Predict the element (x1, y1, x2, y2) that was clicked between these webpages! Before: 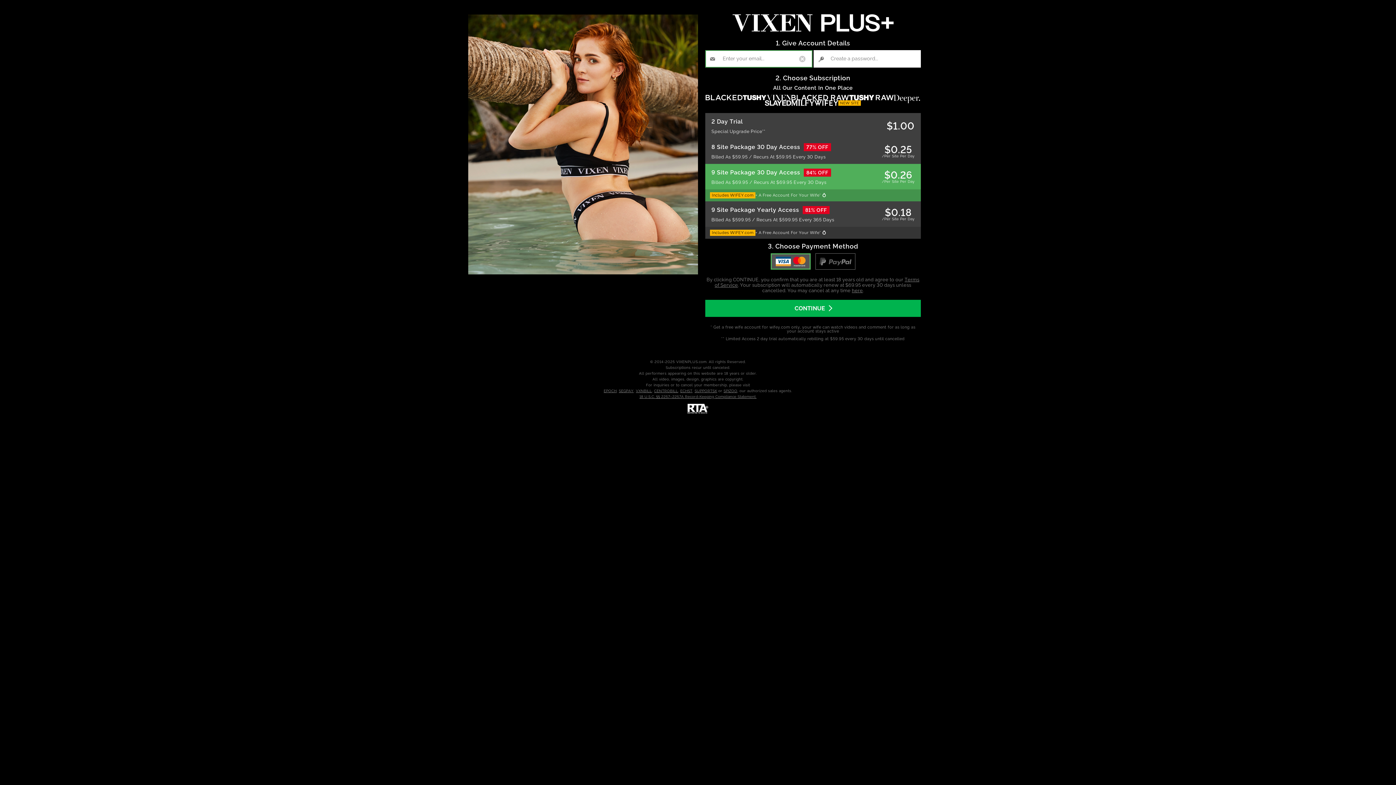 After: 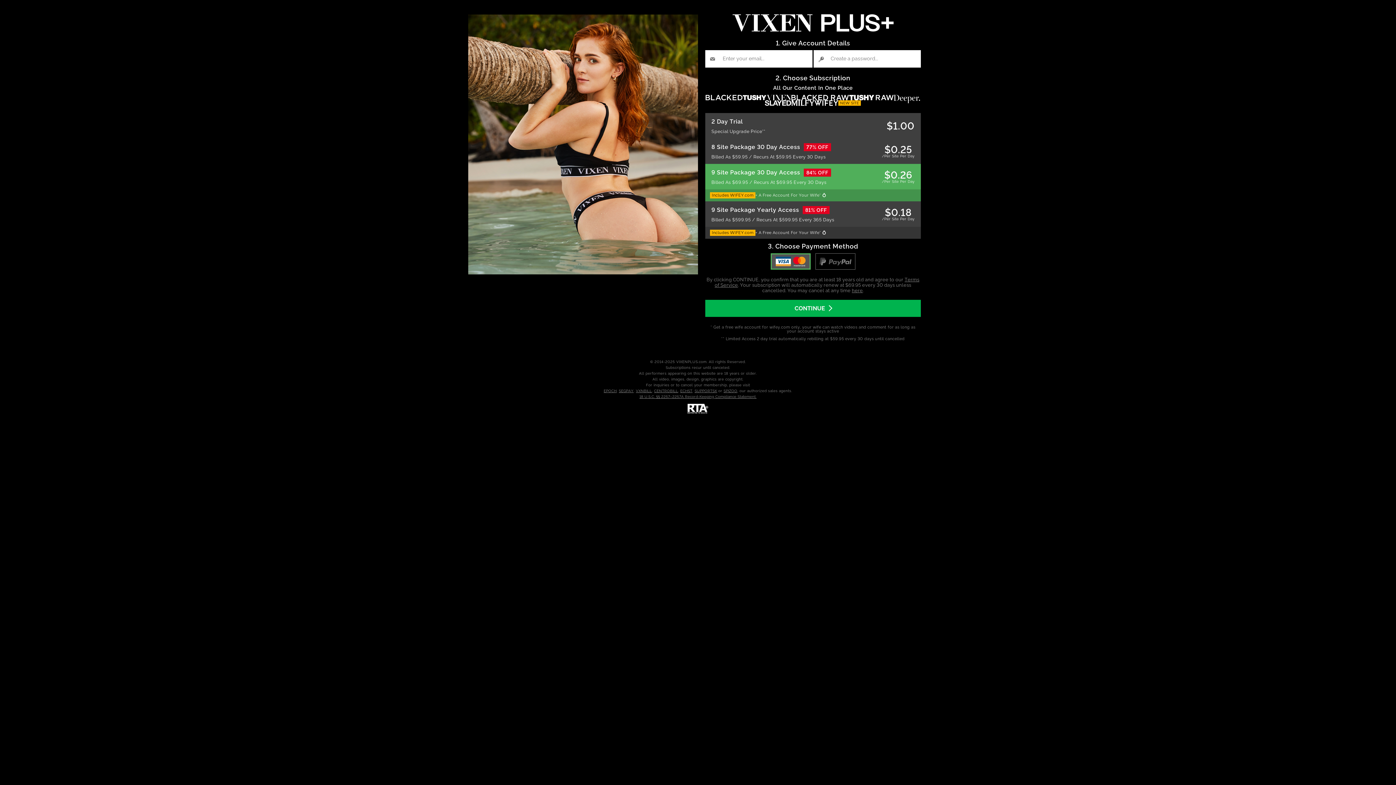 Action: label: SPIZOO bbox: (723, 389, 737, 393)